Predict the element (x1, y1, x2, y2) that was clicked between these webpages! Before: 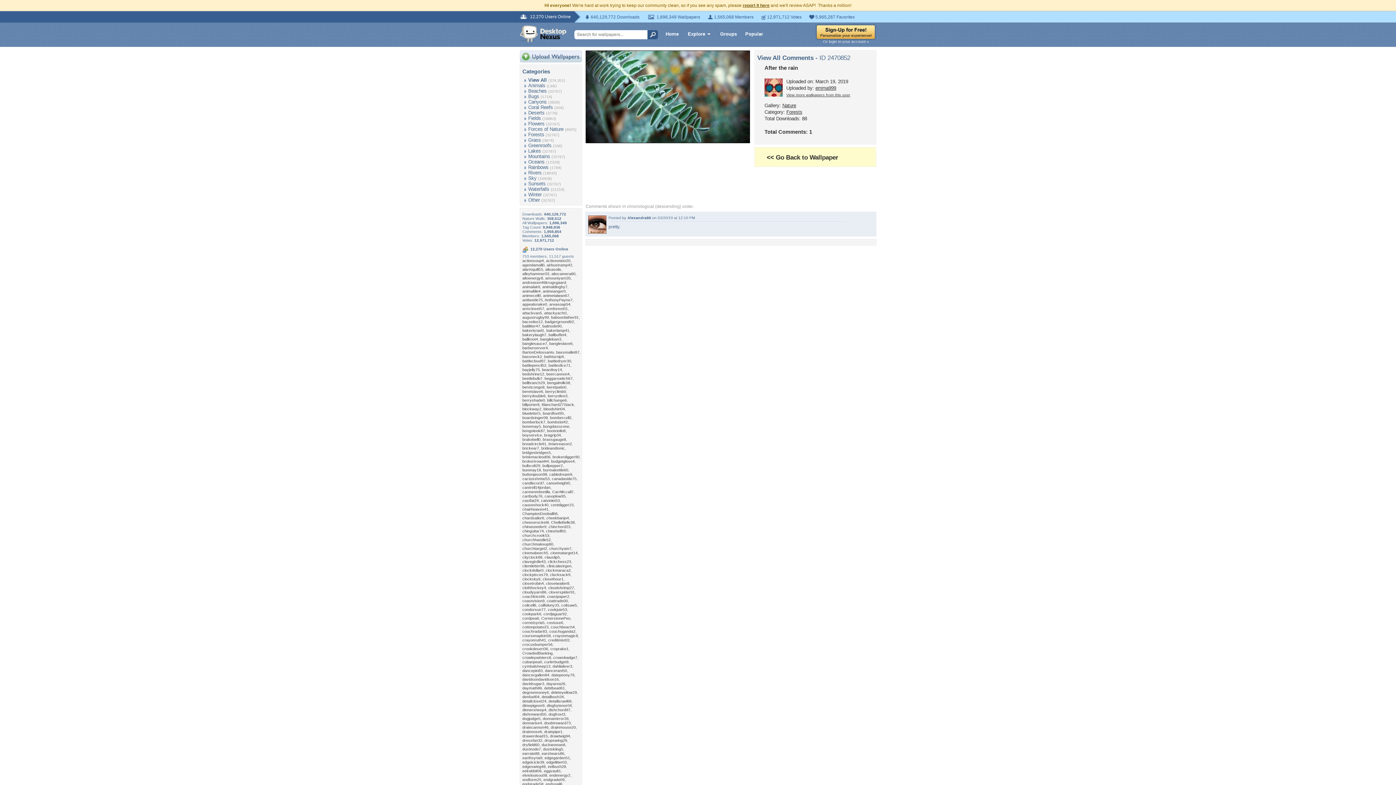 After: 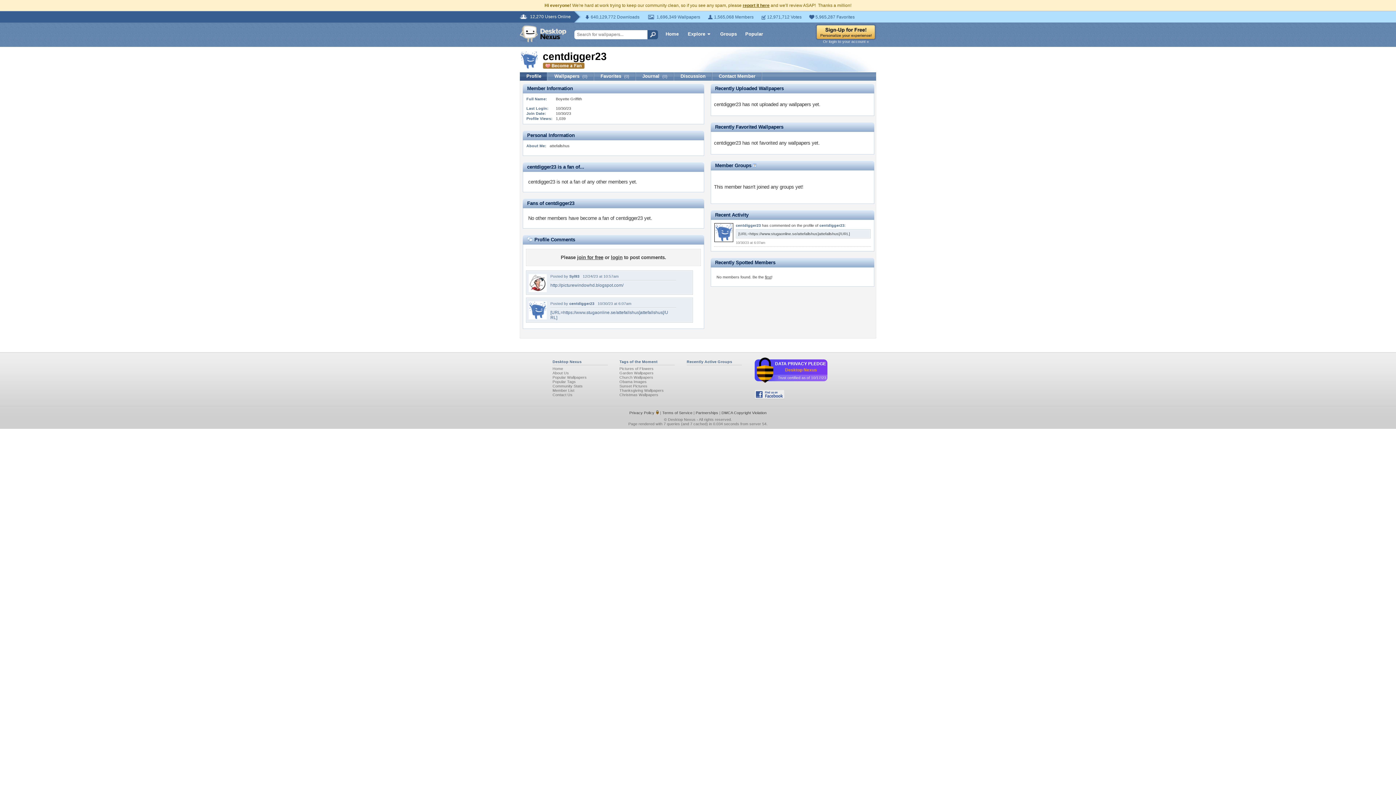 Action: label: centdigger23 bbox: (550, 502, 573, 507)